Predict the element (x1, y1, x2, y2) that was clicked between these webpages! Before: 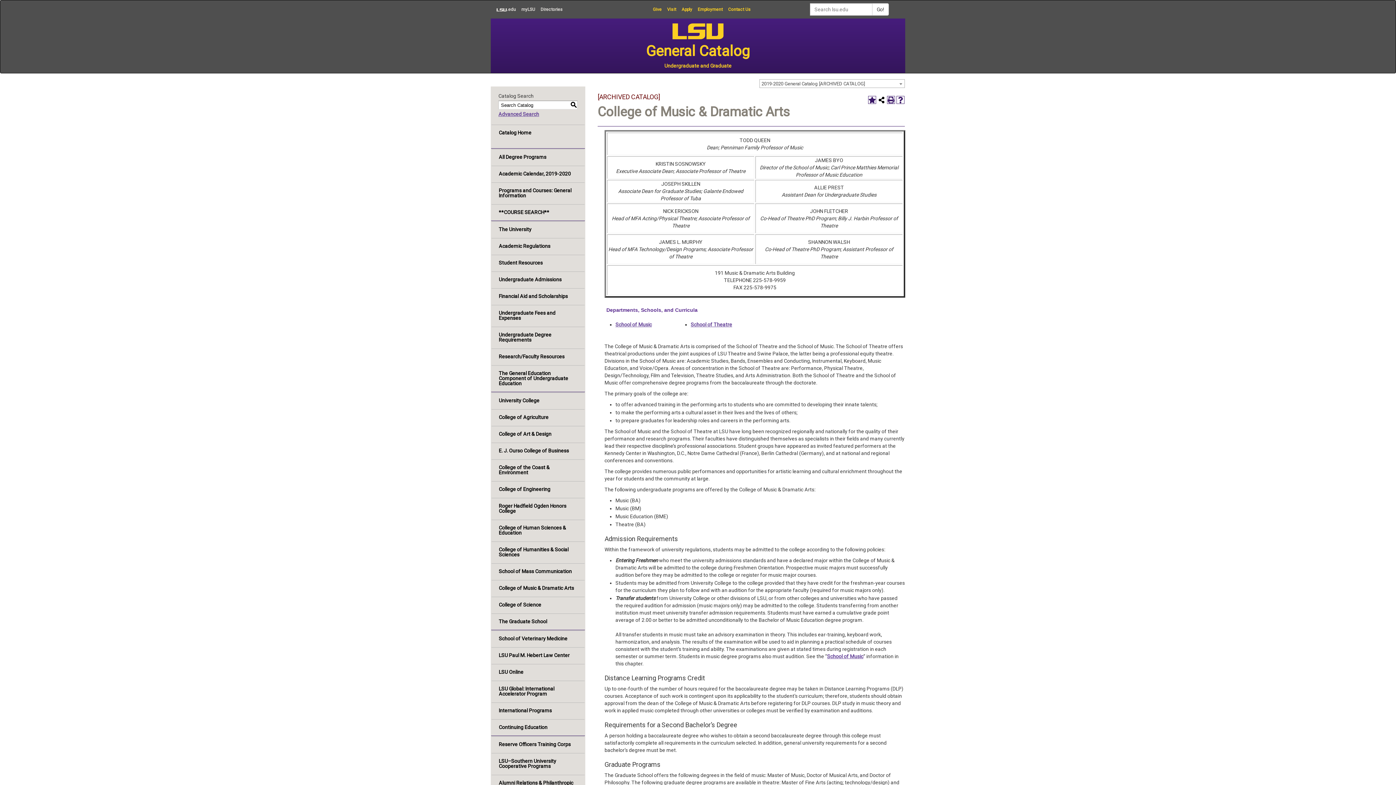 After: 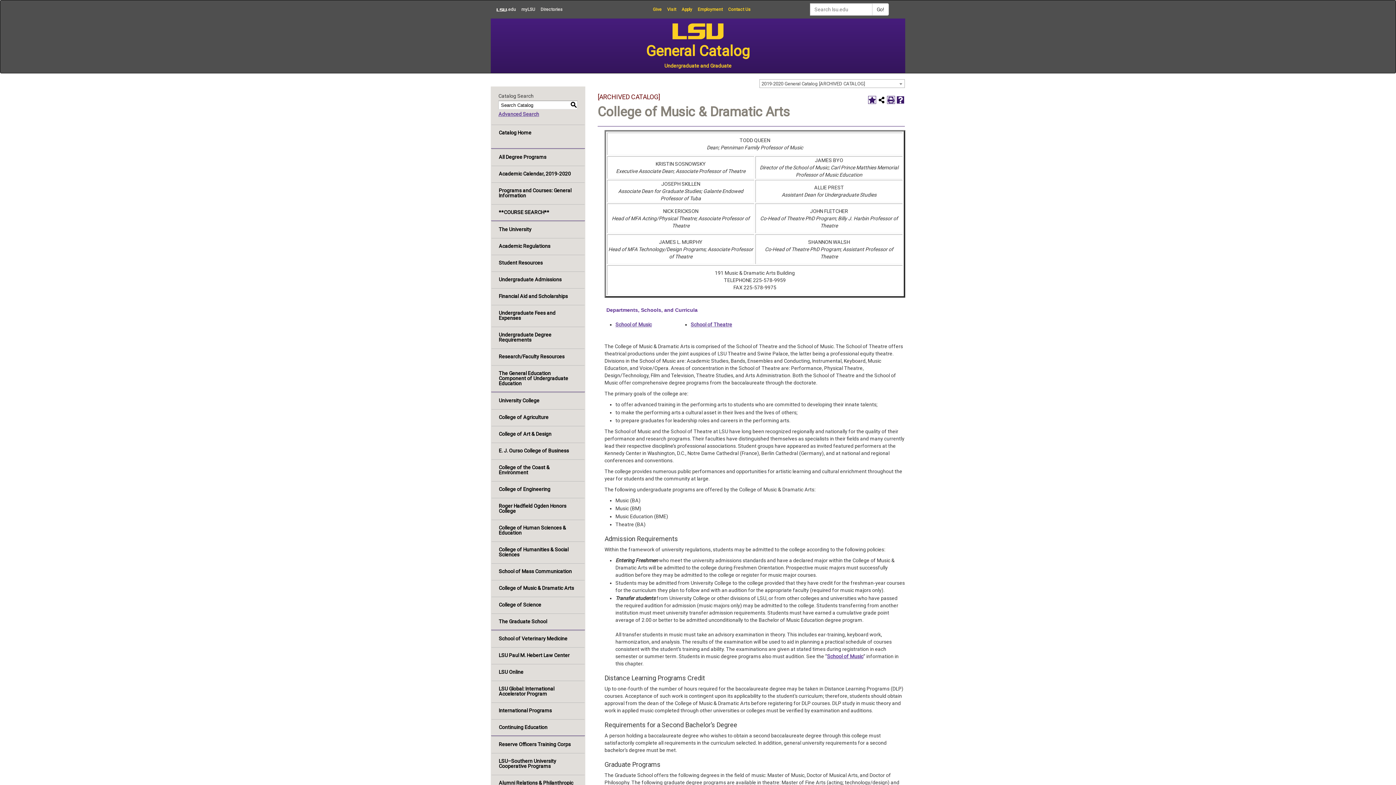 Action: bbox: (896, 96, 904, 104) label: Help (opens a new window)